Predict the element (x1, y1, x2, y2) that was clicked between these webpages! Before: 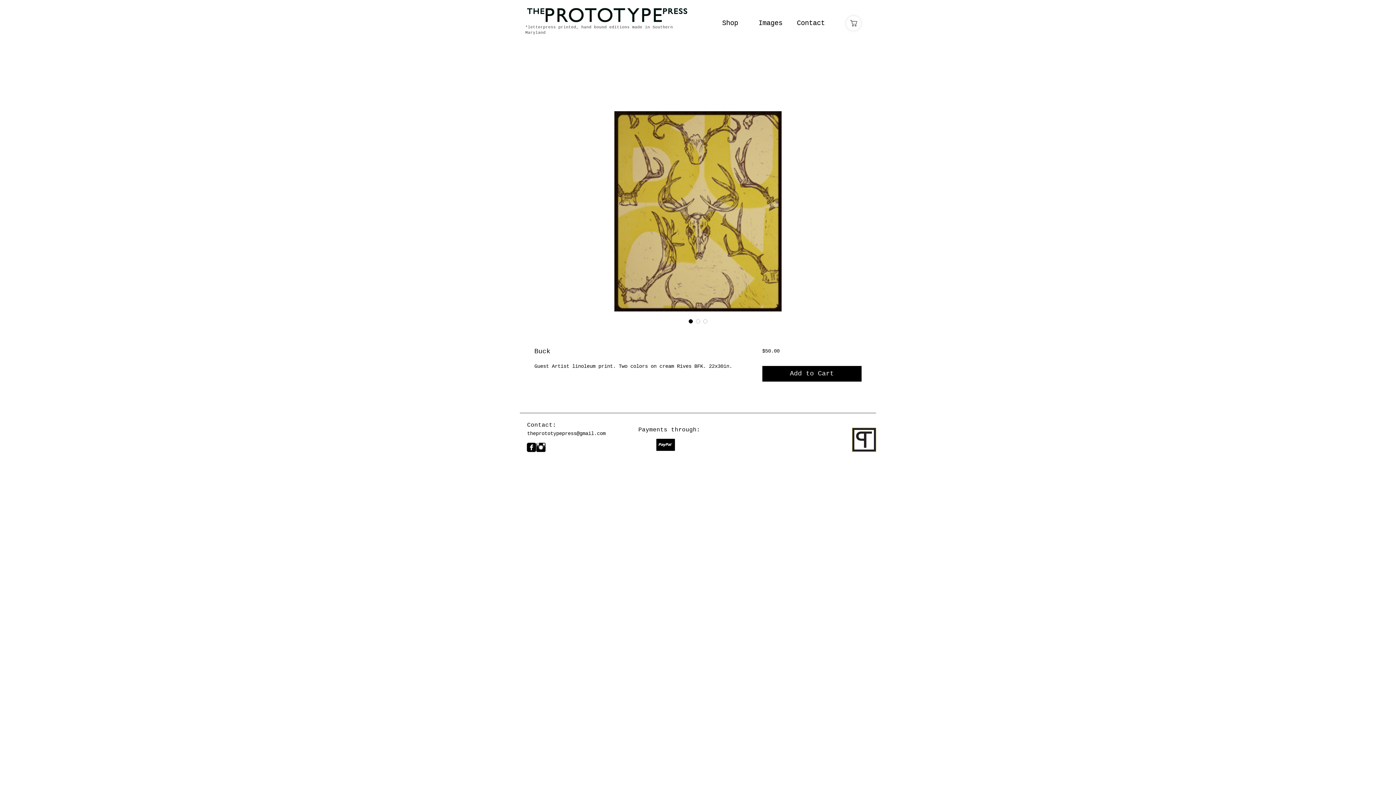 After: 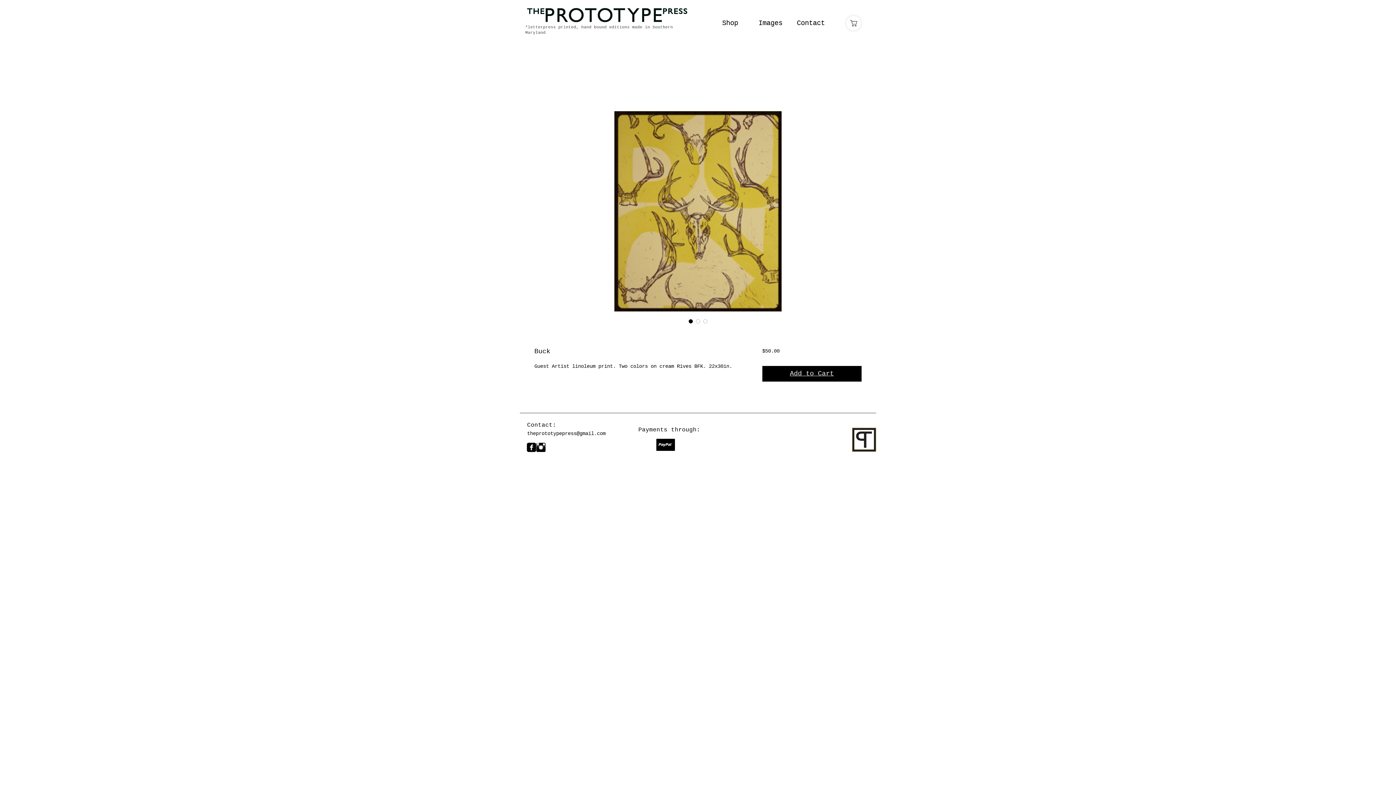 Action: bbox: (762, 366, 861, 381) label: Add to Cart